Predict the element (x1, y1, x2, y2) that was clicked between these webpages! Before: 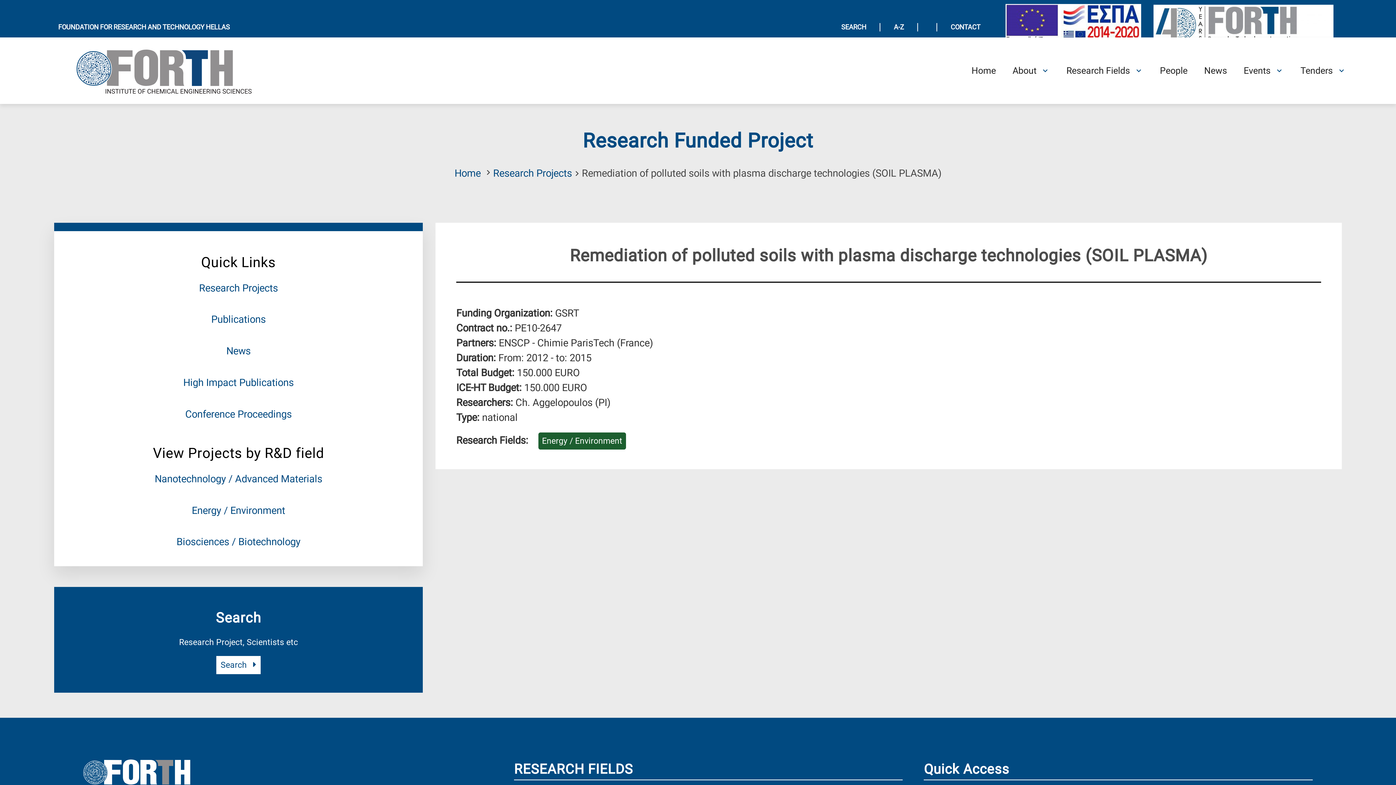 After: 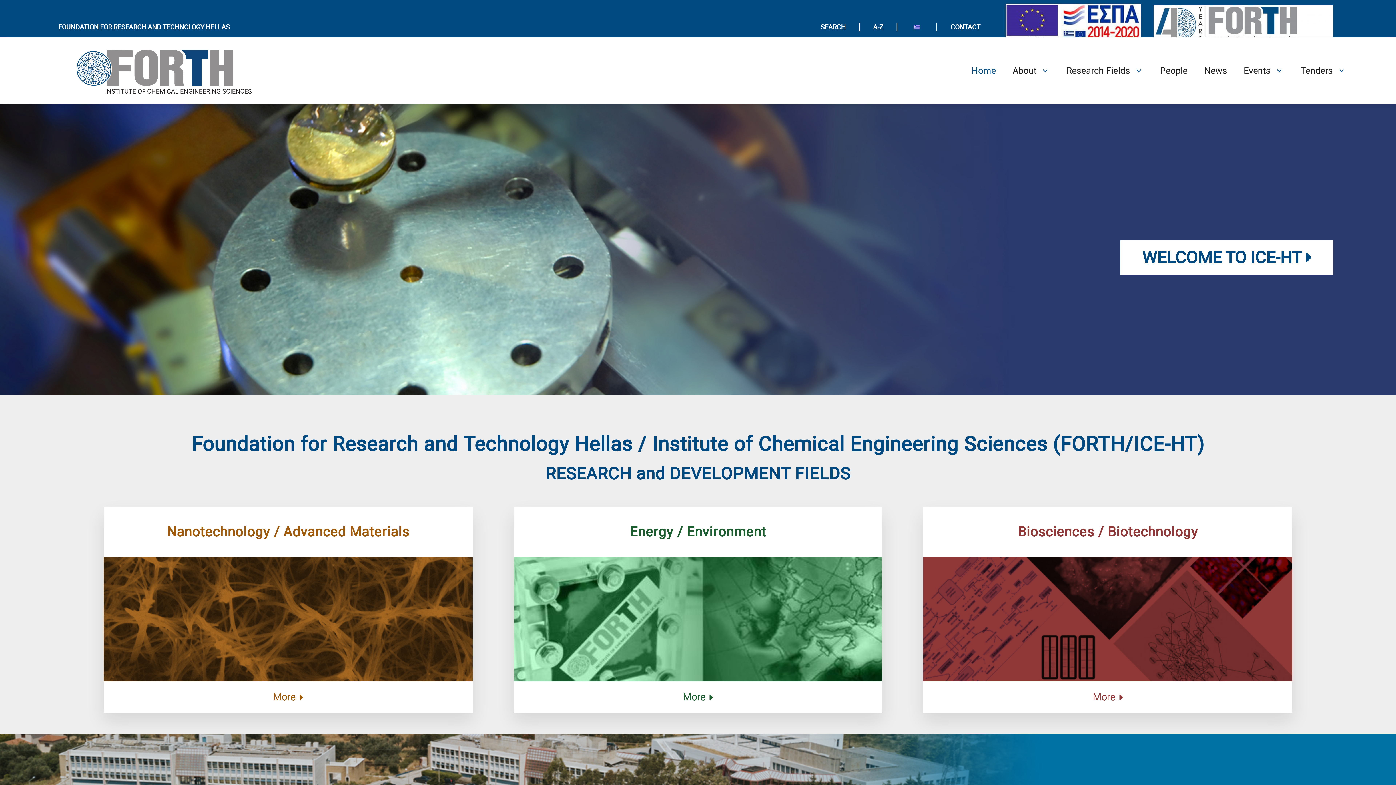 Action: bbox: (41, 45, 304, 95) label: Logo Home